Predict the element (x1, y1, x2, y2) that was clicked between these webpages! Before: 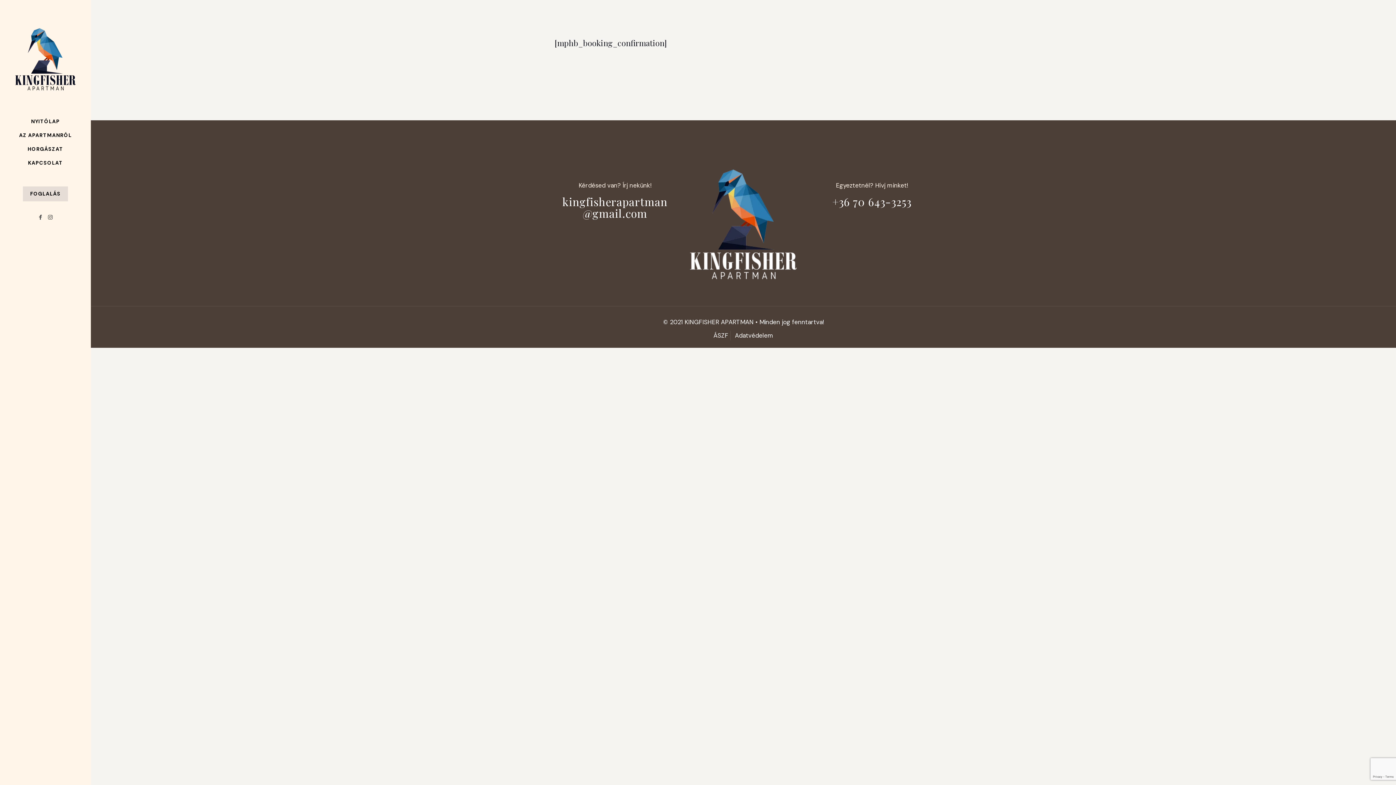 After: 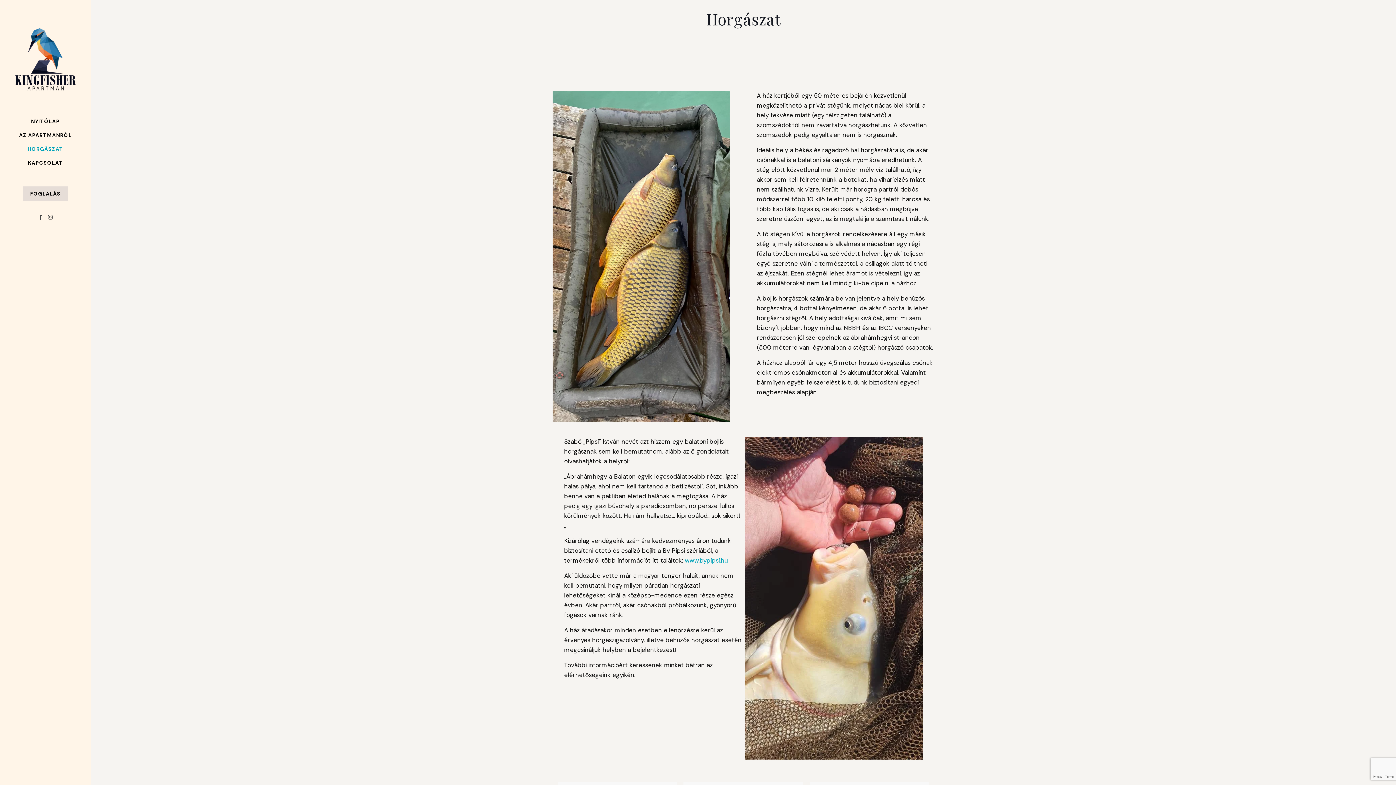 Action: bbox: (0, 142, 90, 156) label: HORGÁSZAT